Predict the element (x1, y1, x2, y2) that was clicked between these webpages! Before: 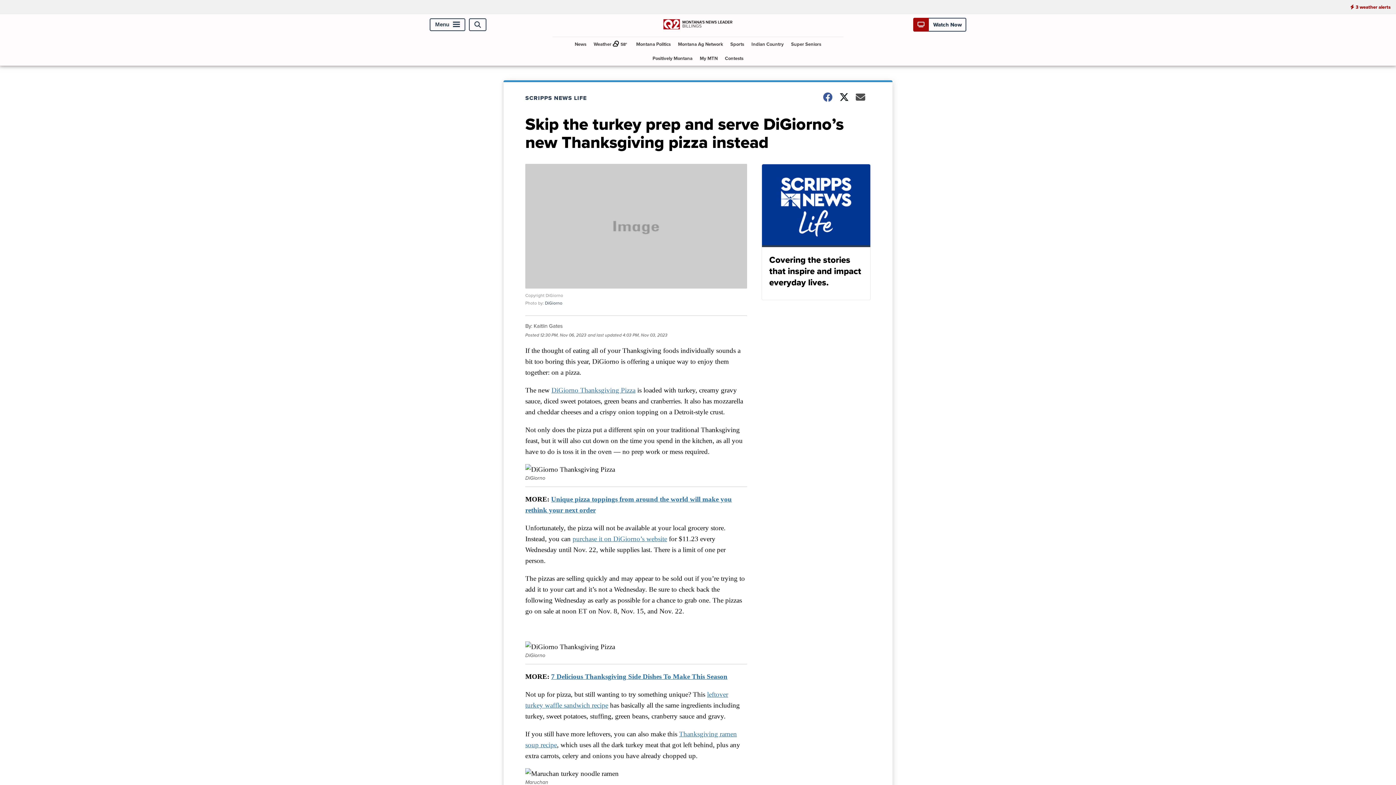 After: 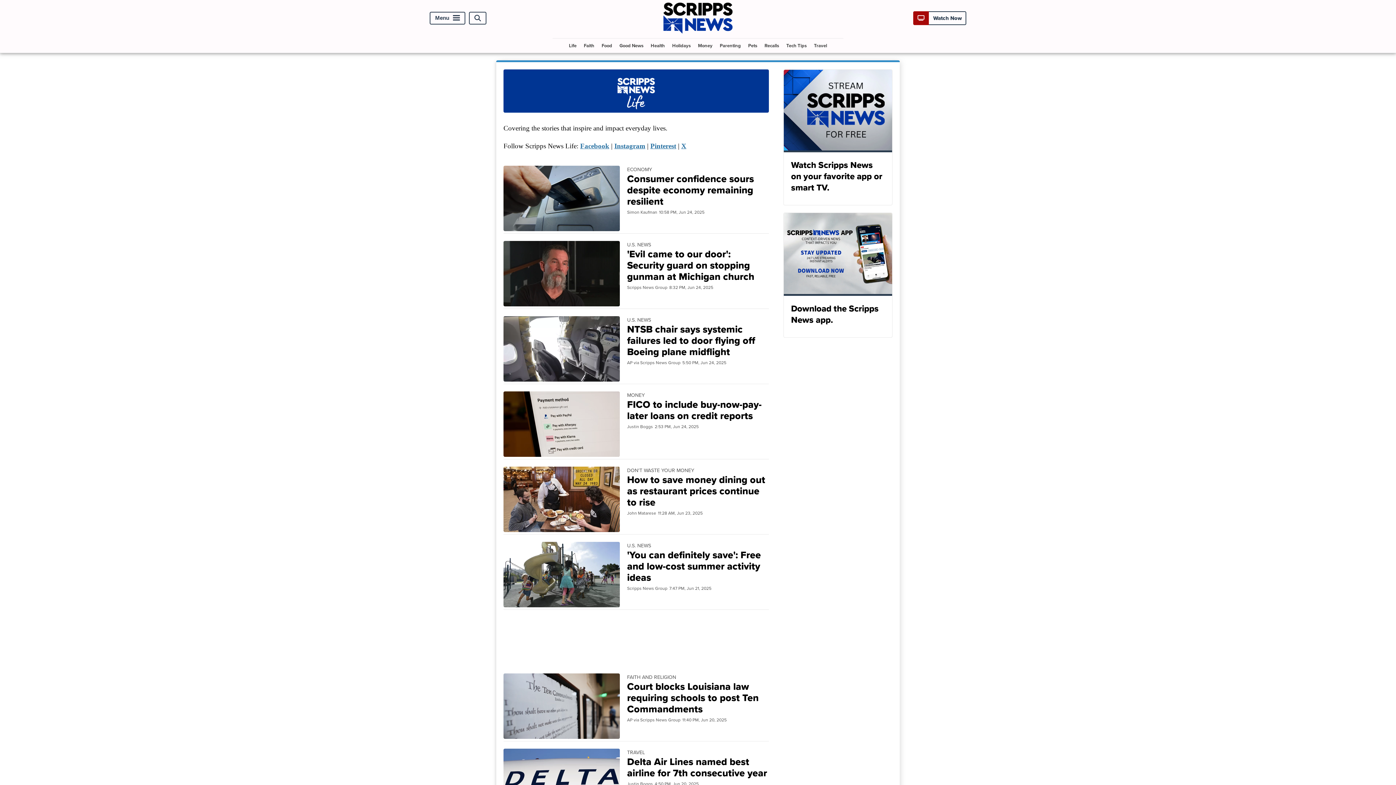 Action: bbox: (761, 164, 870, 300) label: Covering the stories that inspire and impact everyday lives.